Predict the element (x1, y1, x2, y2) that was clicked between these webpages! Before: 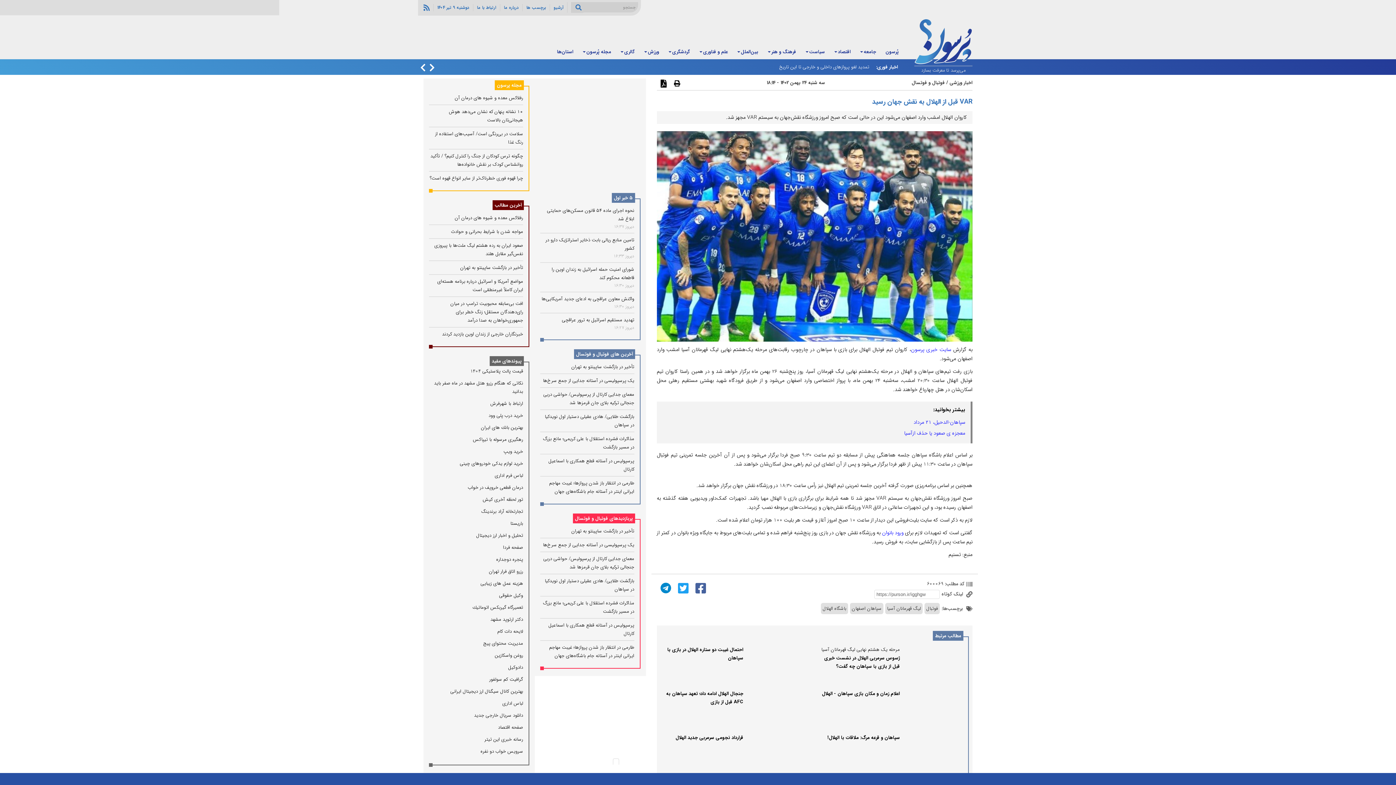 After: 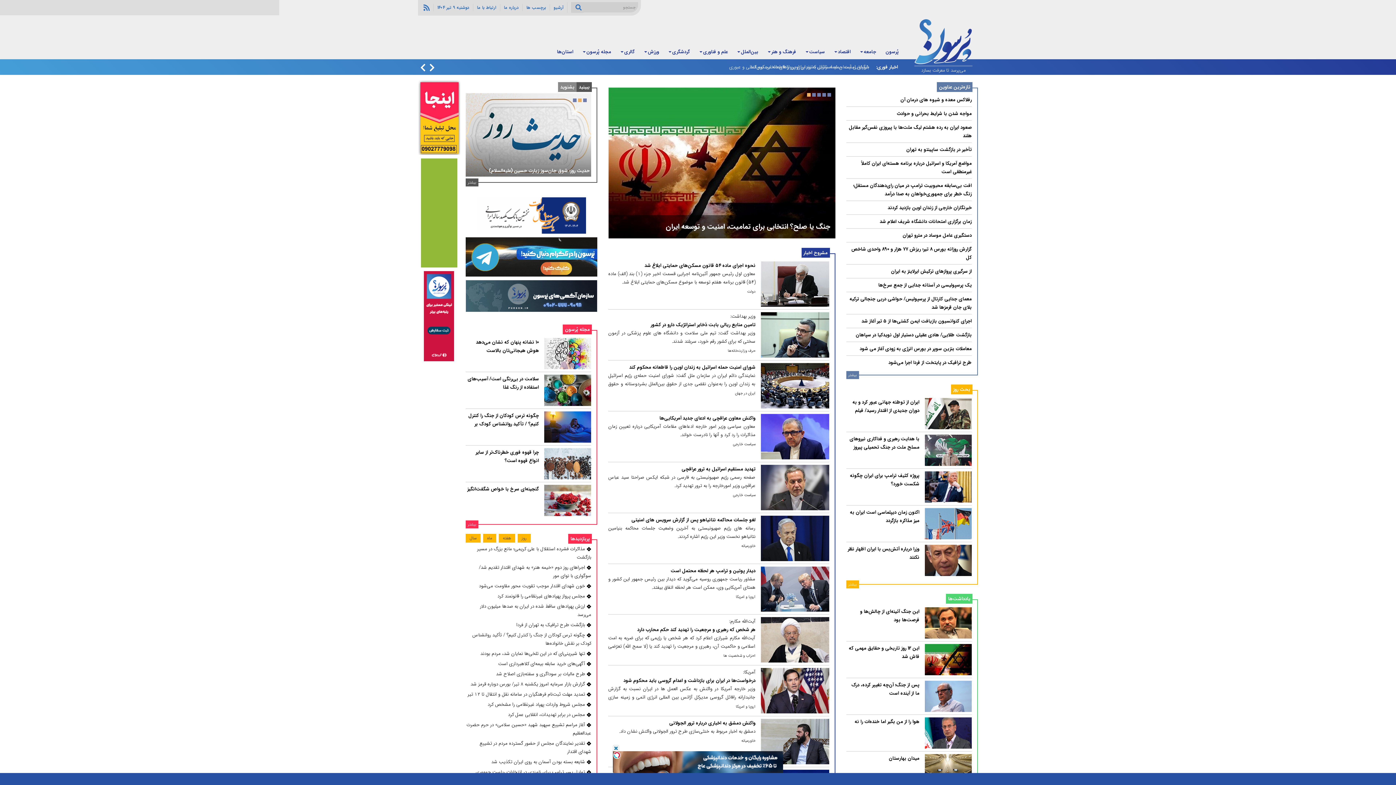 Action: bbox: (885, 45, 899, 59) label: پُرسون